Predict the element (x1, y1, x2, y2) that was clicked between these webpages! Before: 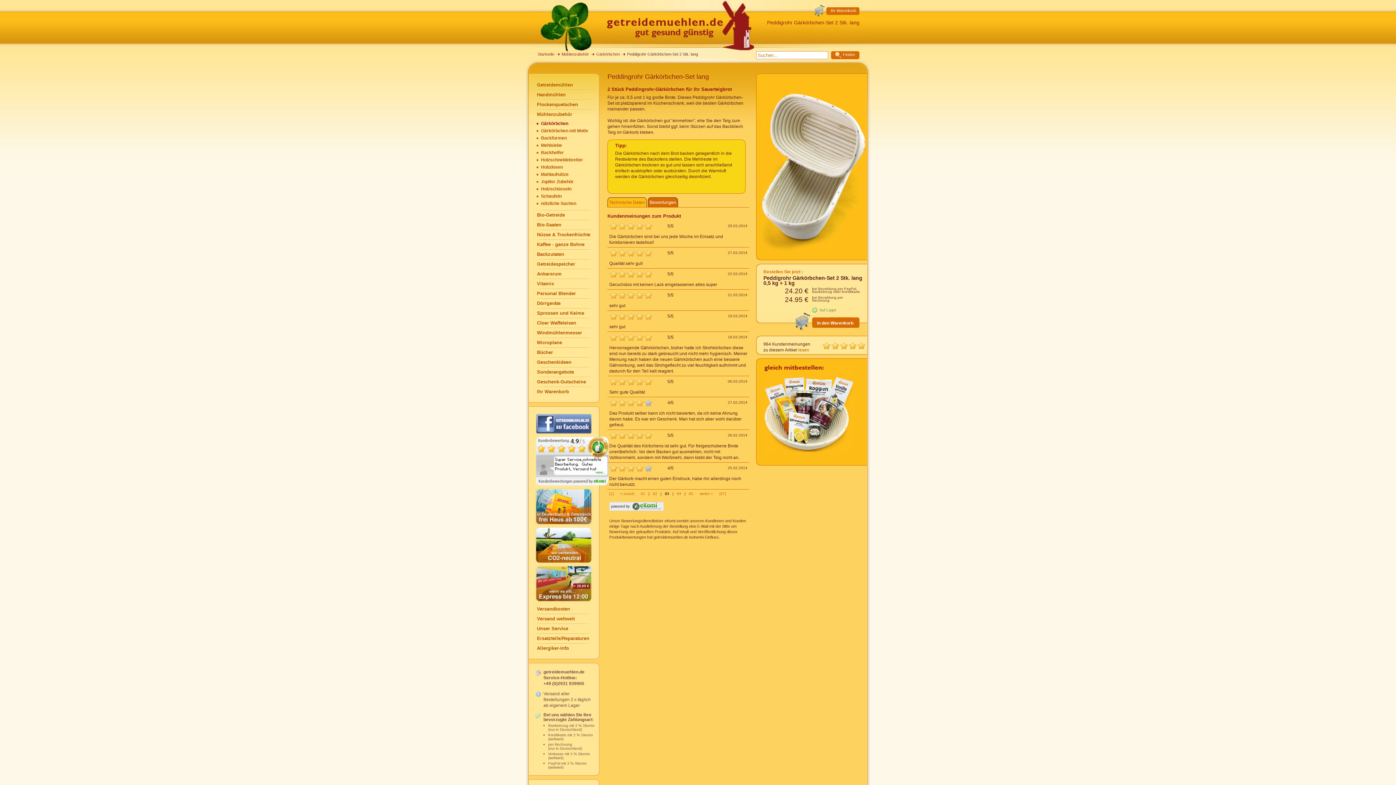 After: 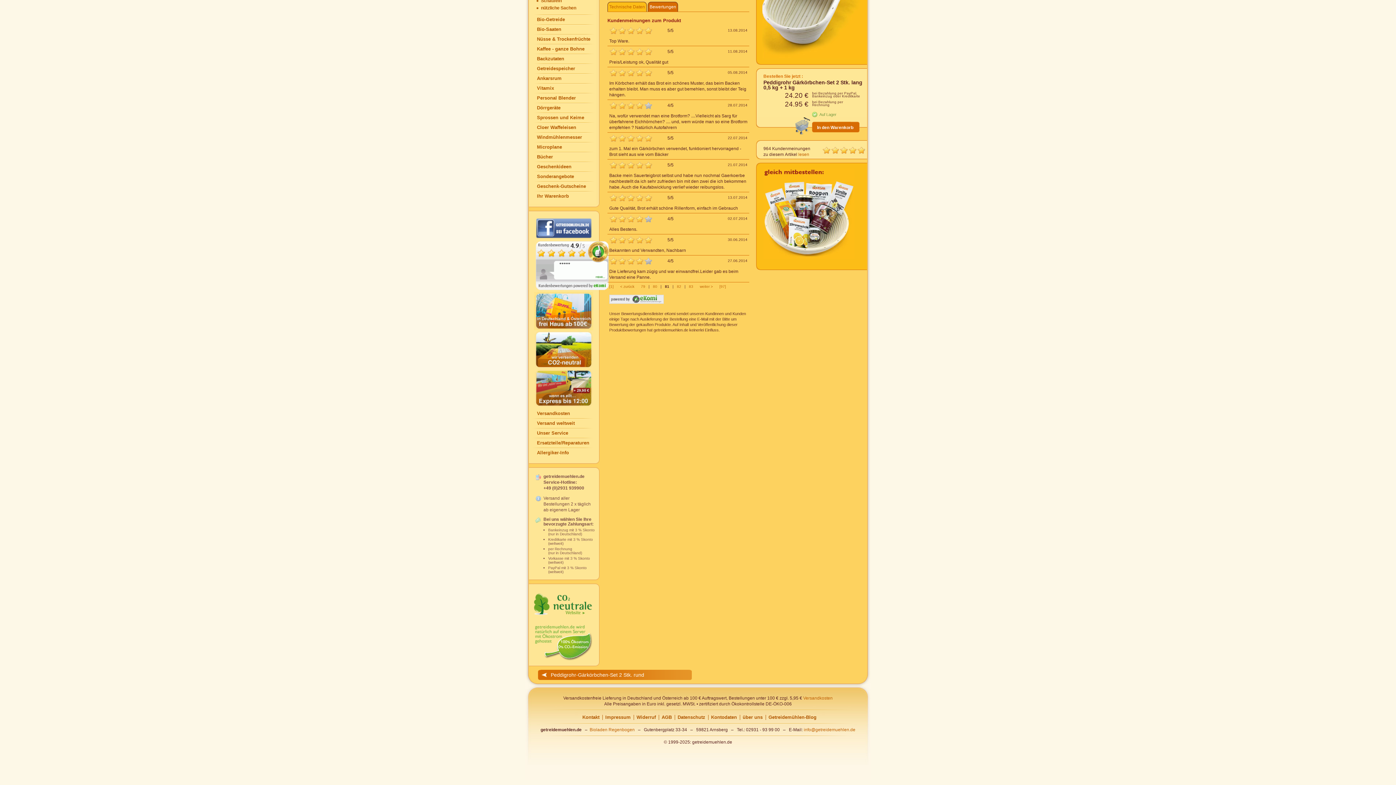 Action: bbox: (641, 491, 645, 495) label: 81